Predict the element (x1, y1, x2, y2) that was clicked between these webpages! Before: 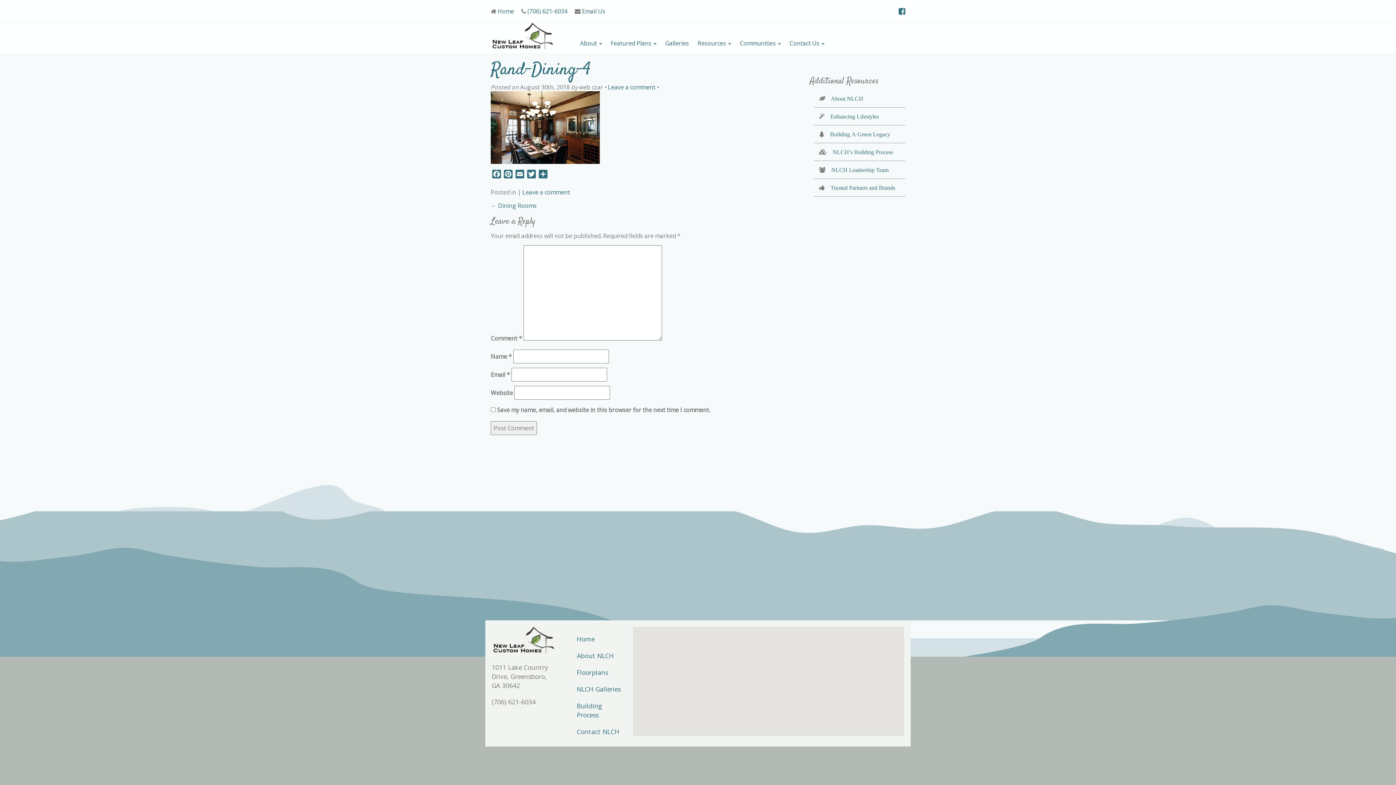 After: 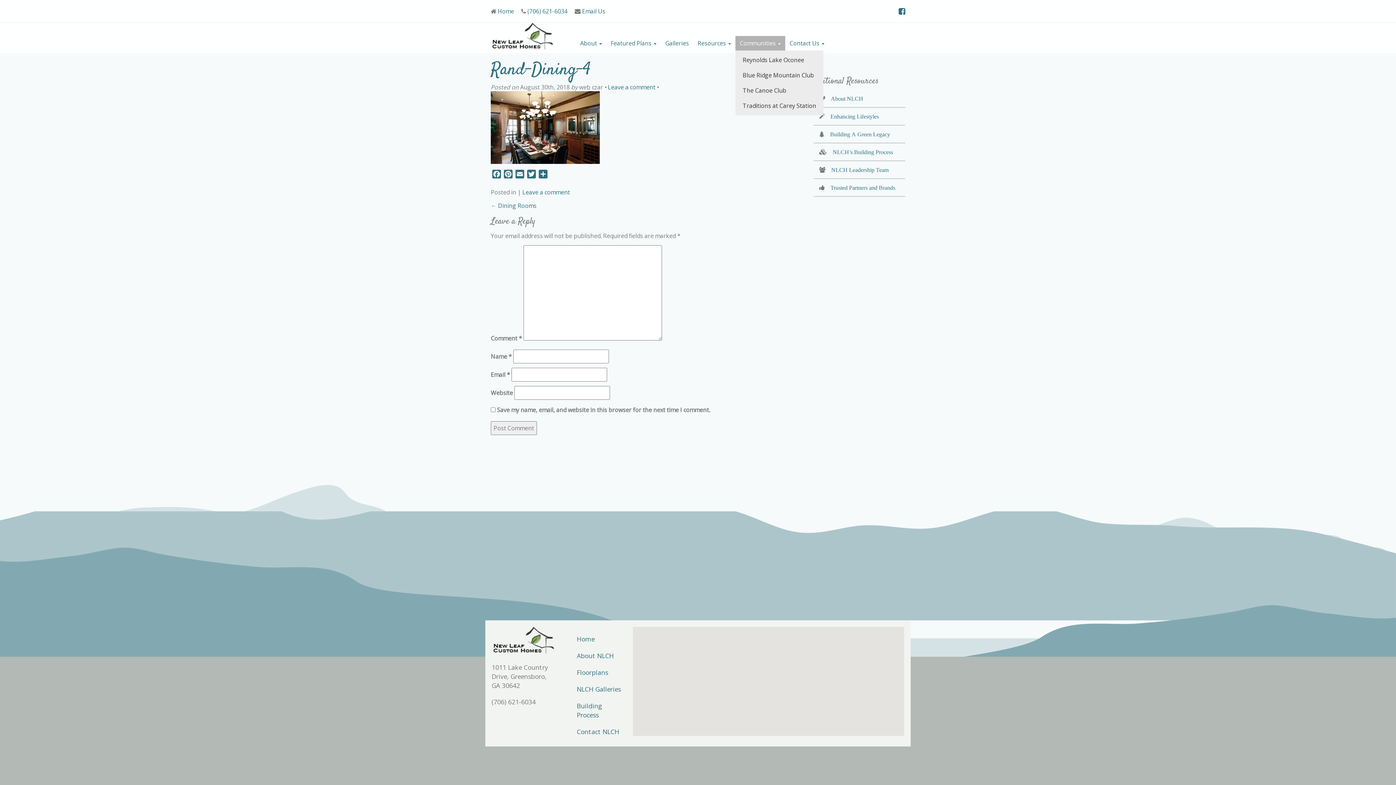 Action: bbox: (735, 36, 785, 50) label: Communities 